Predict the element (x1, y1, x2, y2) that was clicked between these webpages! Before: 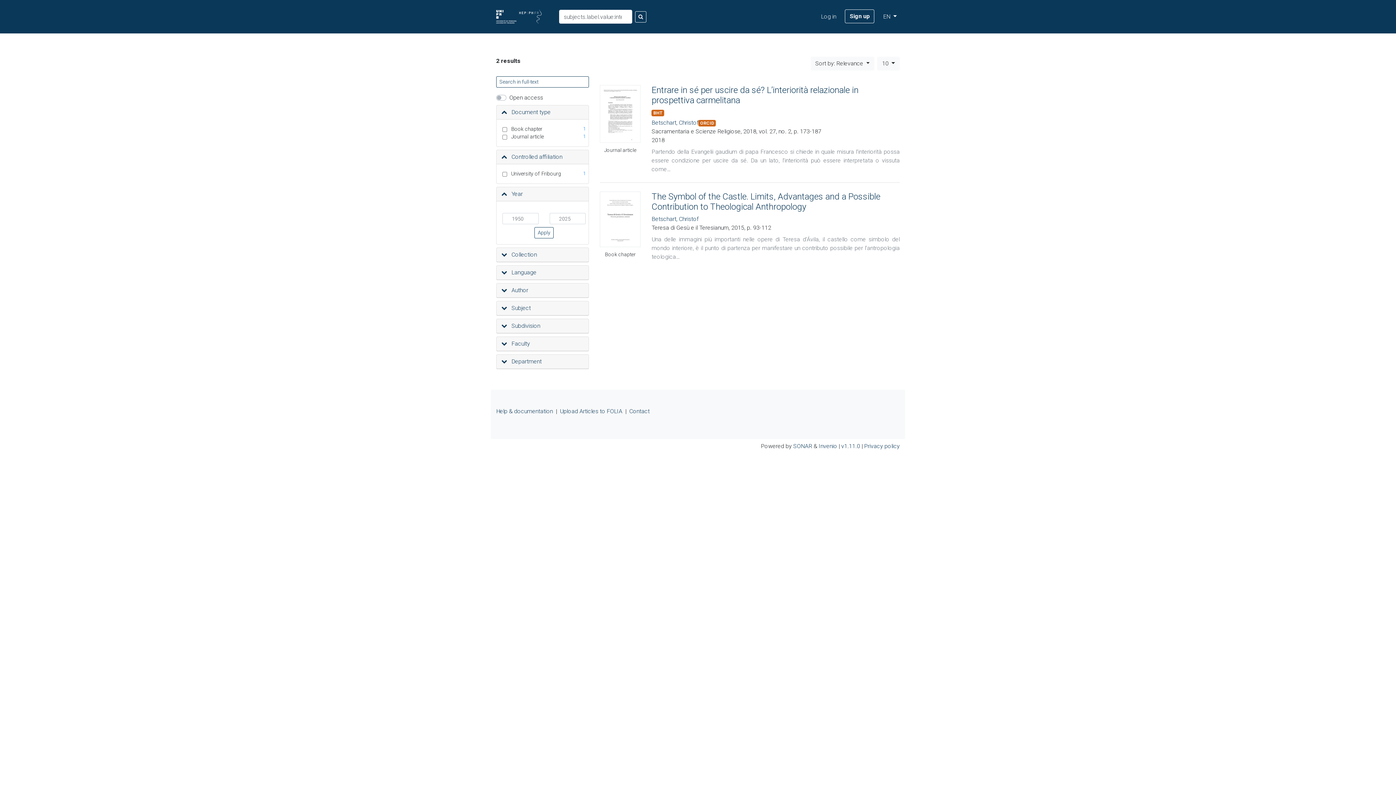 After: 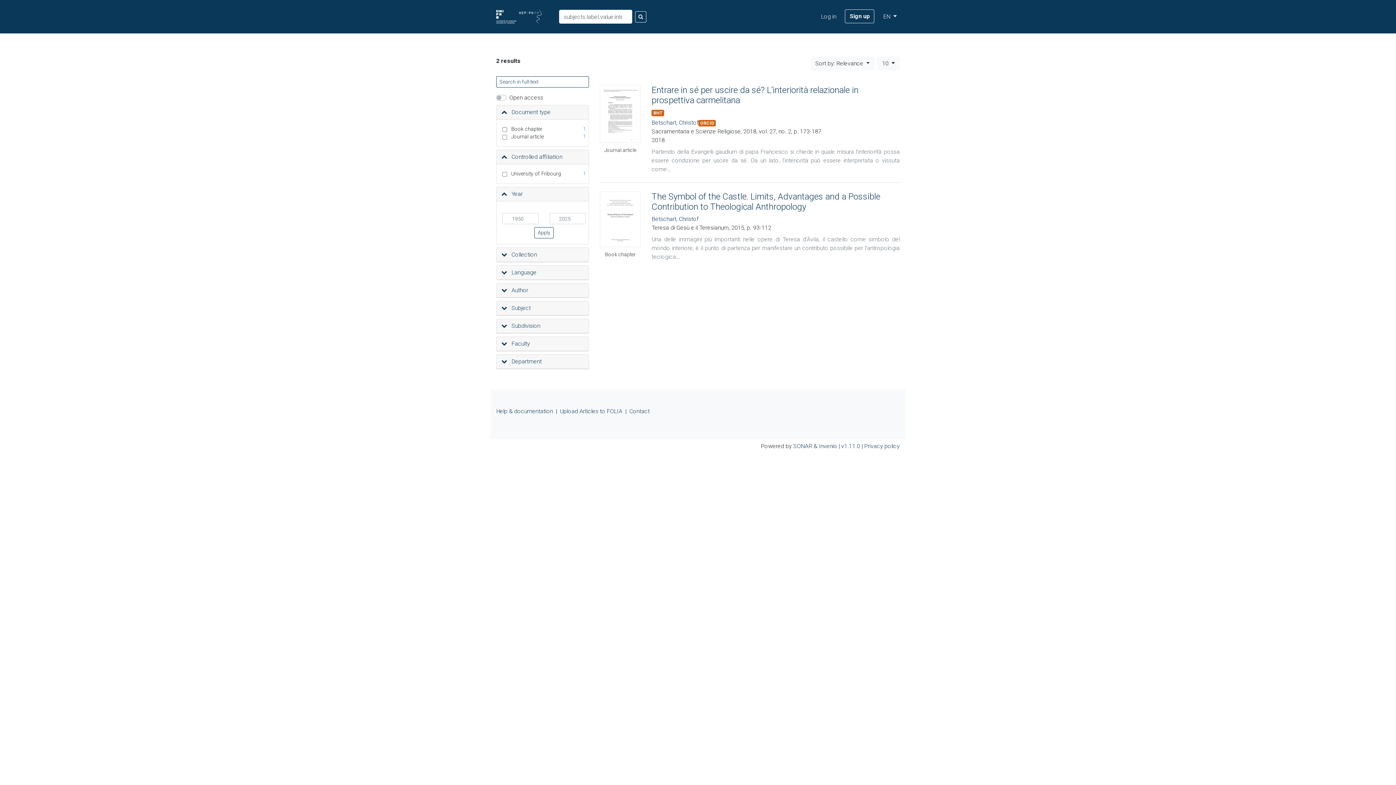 Action: bbox: (635, 11, 646, 22) label: Search